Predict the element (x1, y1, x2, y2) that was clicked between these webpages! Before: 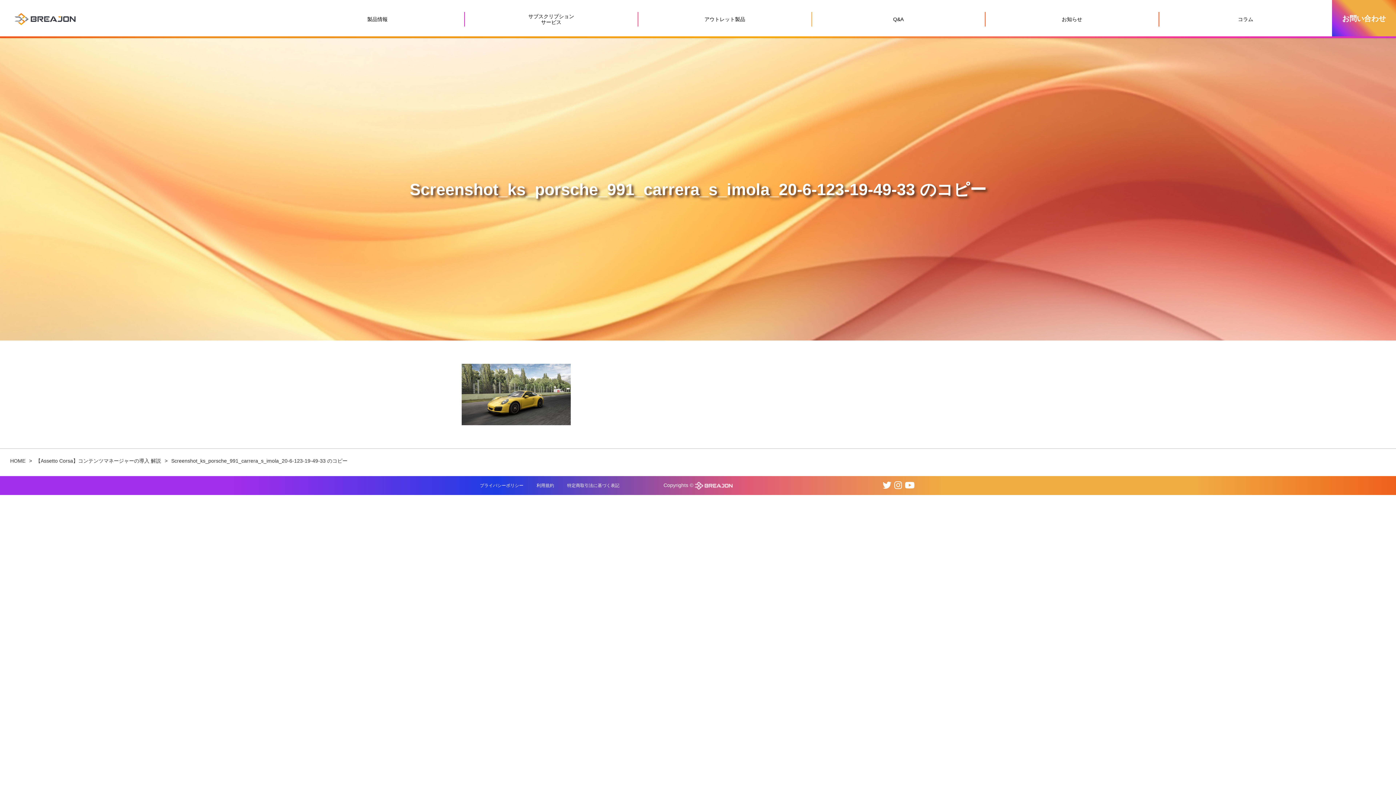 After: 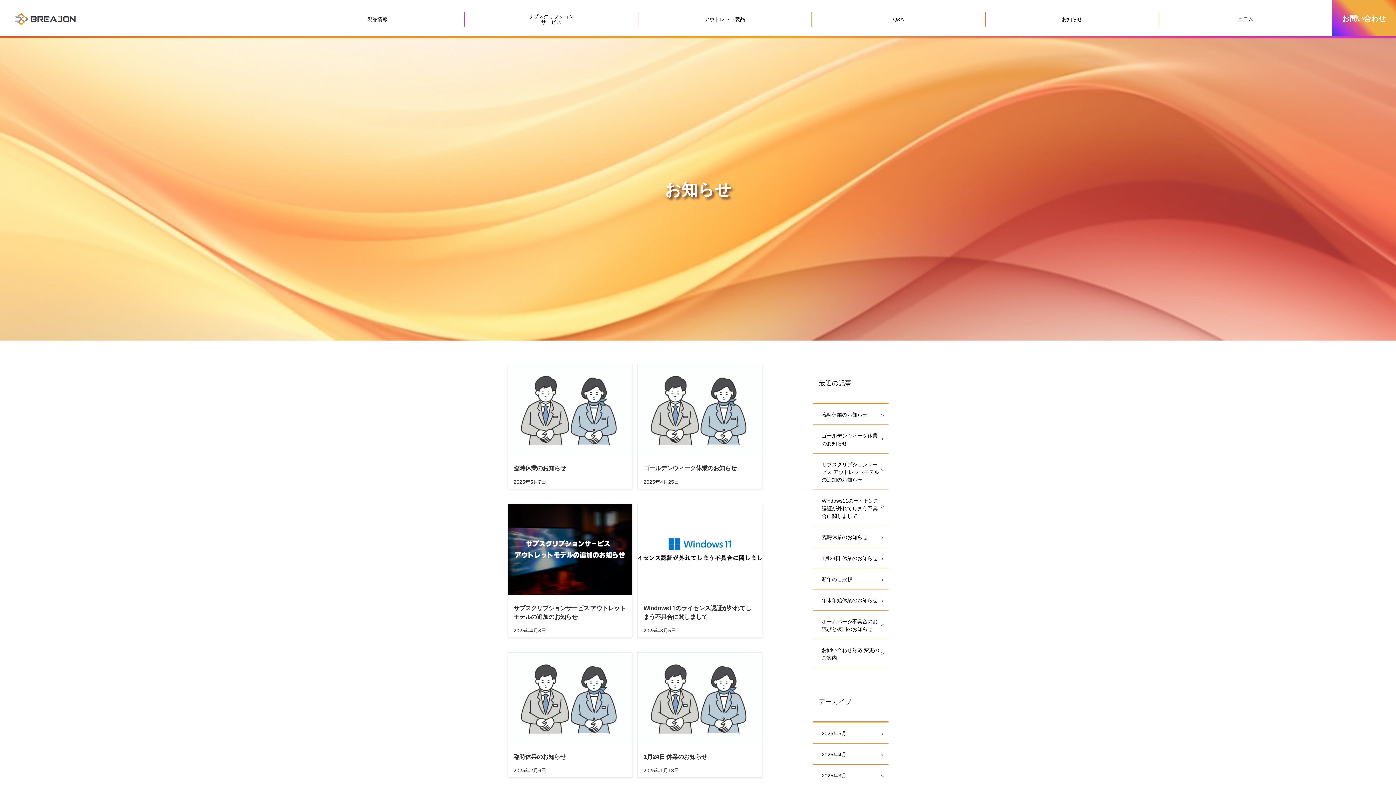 Action: bbox: (985, 14, 1158, 23) label: お知らせ